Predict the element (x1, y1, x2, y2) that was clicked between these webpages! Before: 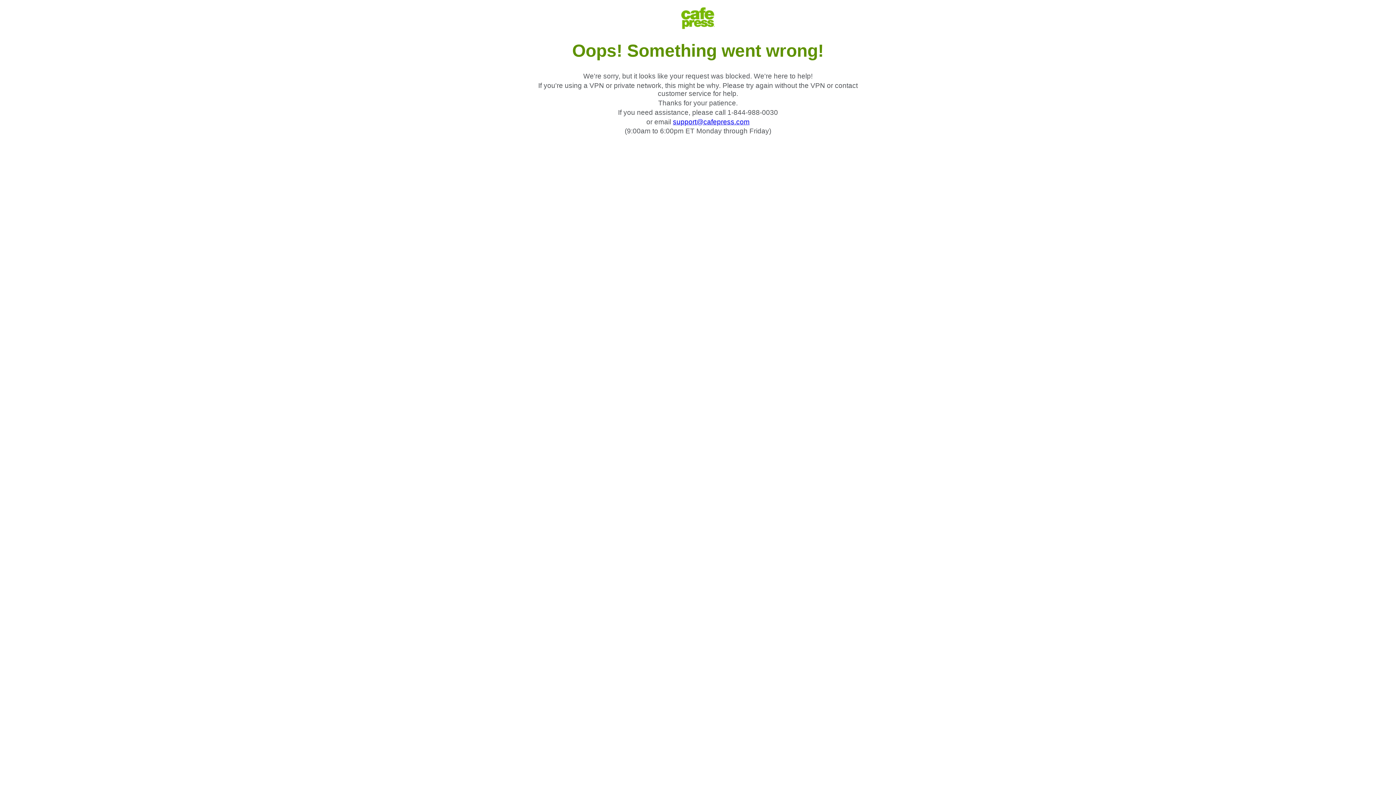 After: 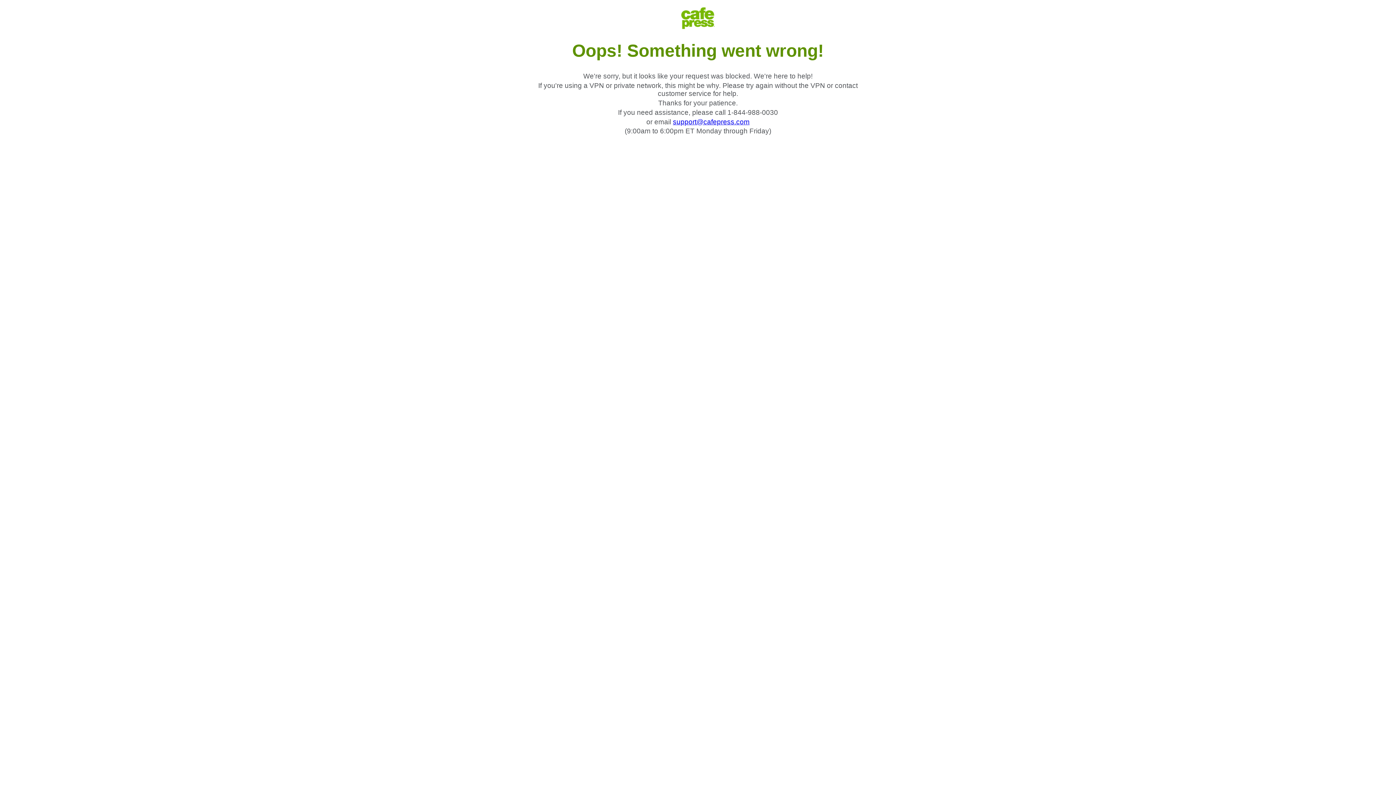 Action: label: support@cafepress.com bbox: (673, 118, 749, 125)